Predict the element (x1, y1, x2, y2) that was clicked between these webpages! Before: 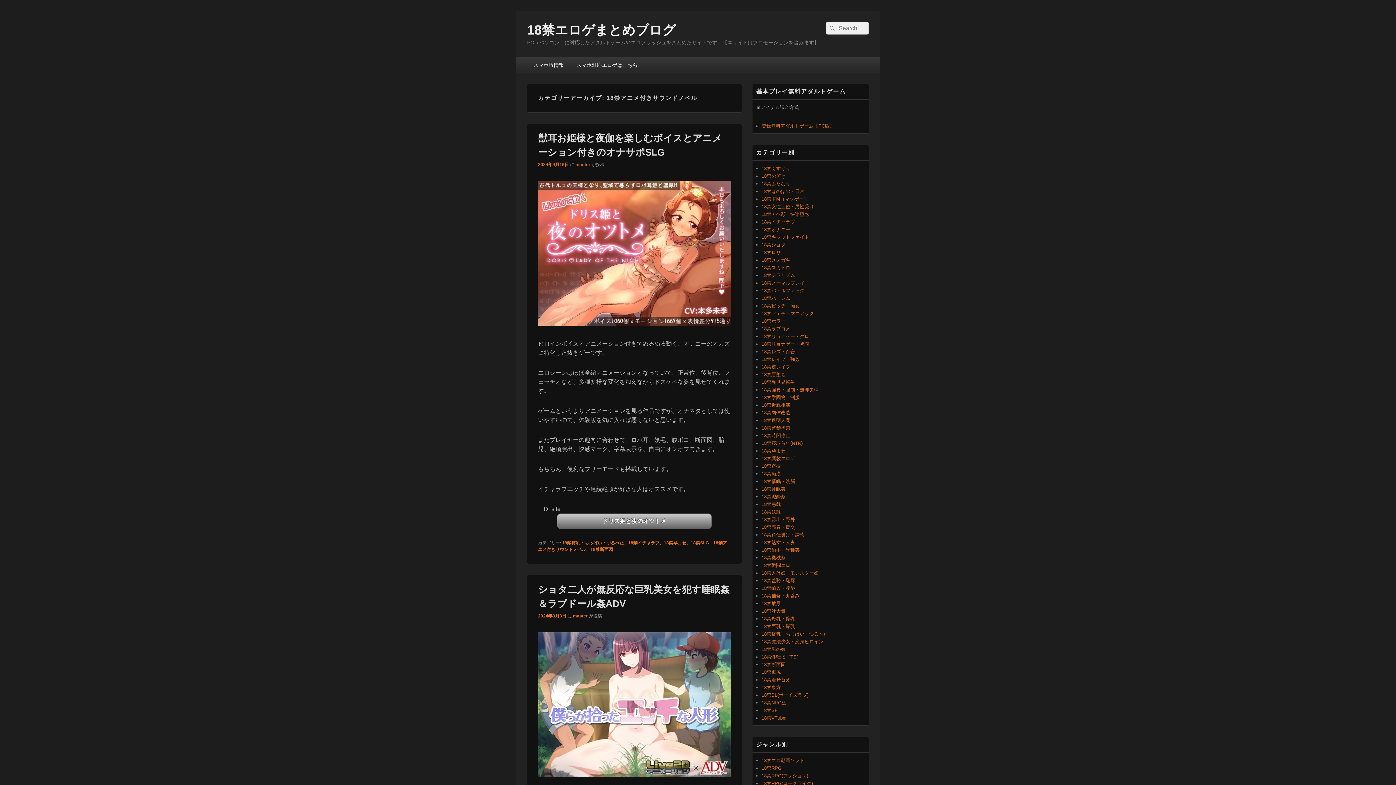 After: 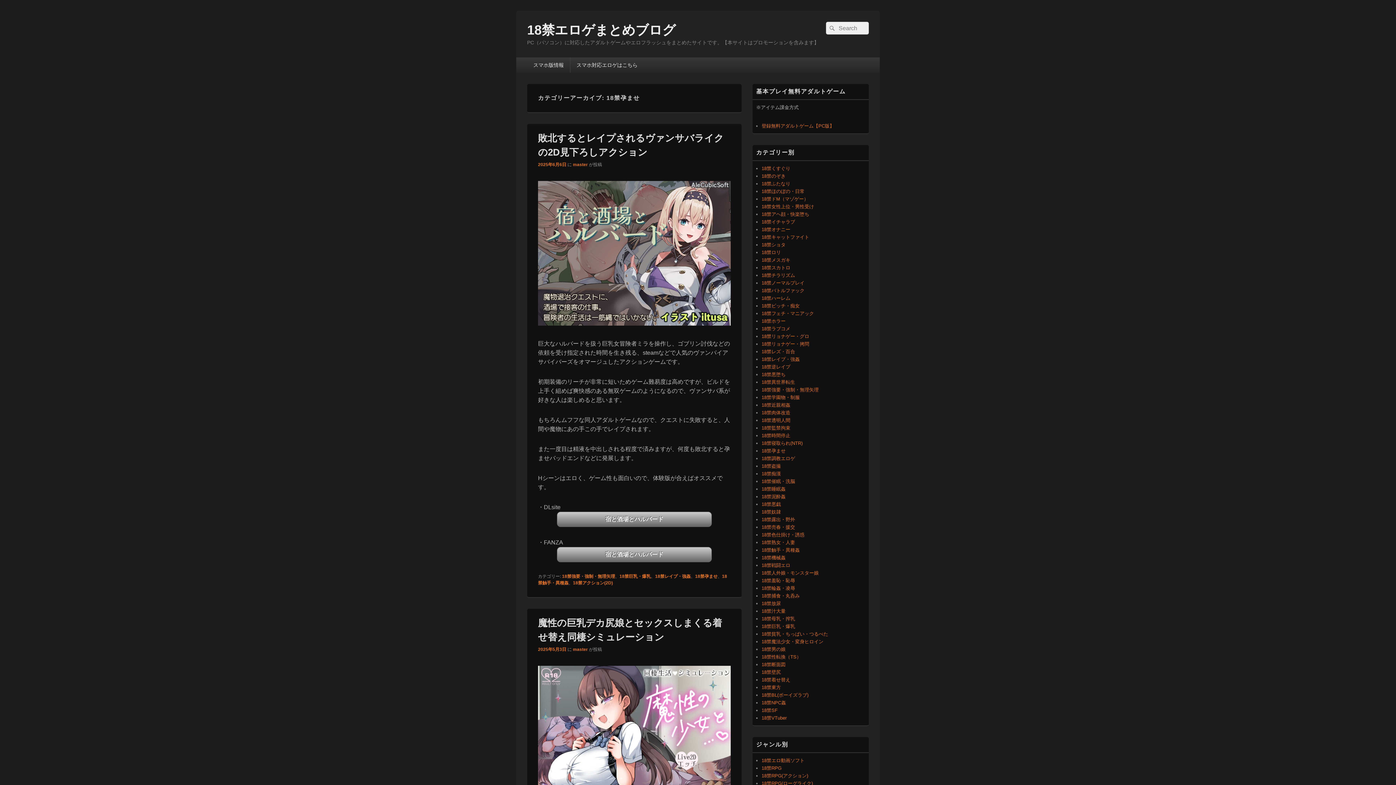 Action: label: 18禁孕ませ bbox: (664, 540, 686, 545)